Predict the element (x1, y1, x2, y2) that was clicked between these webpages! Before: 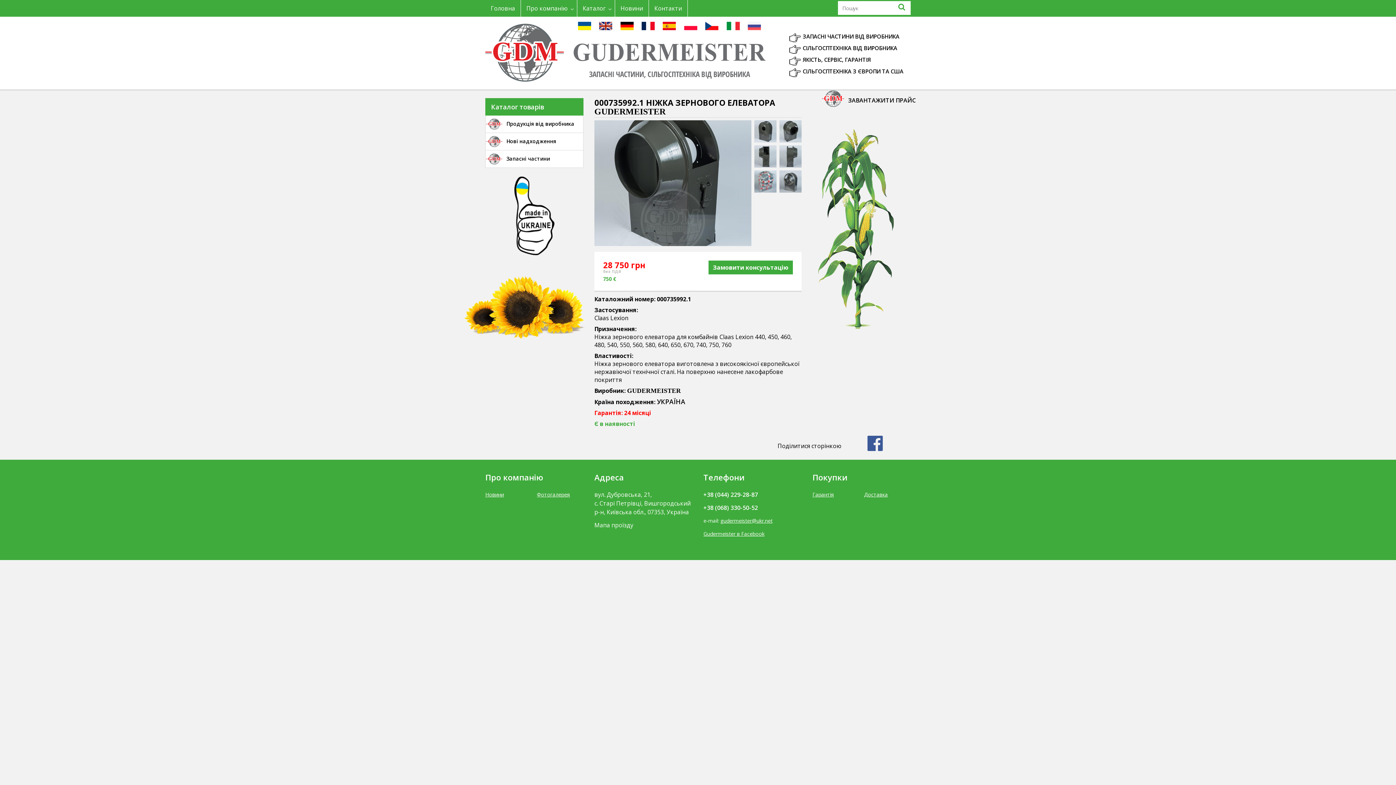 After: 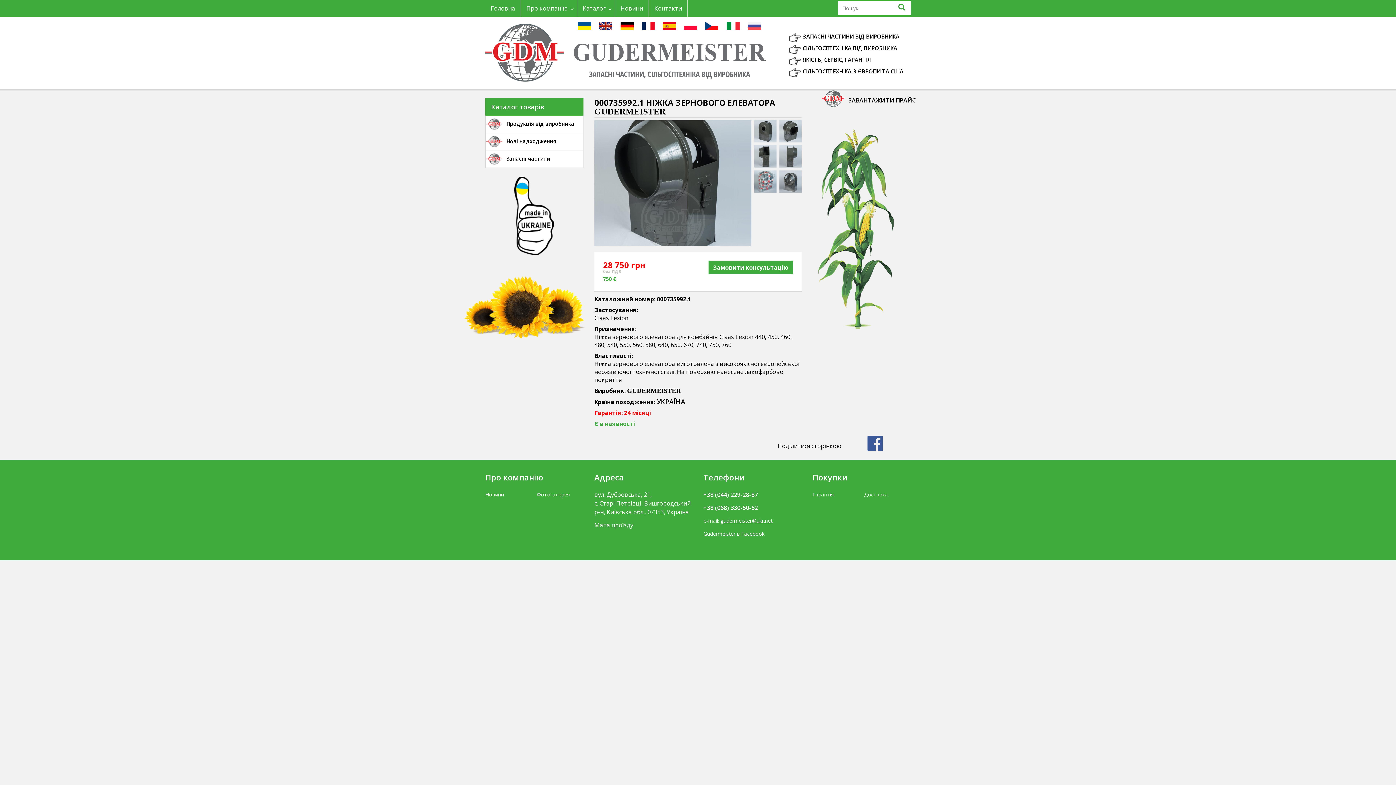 Action: bbox: (802, 44, 897, 51) label: СІЛЬГОСПТЕХНІКА ВІД ВИРОБНИКА